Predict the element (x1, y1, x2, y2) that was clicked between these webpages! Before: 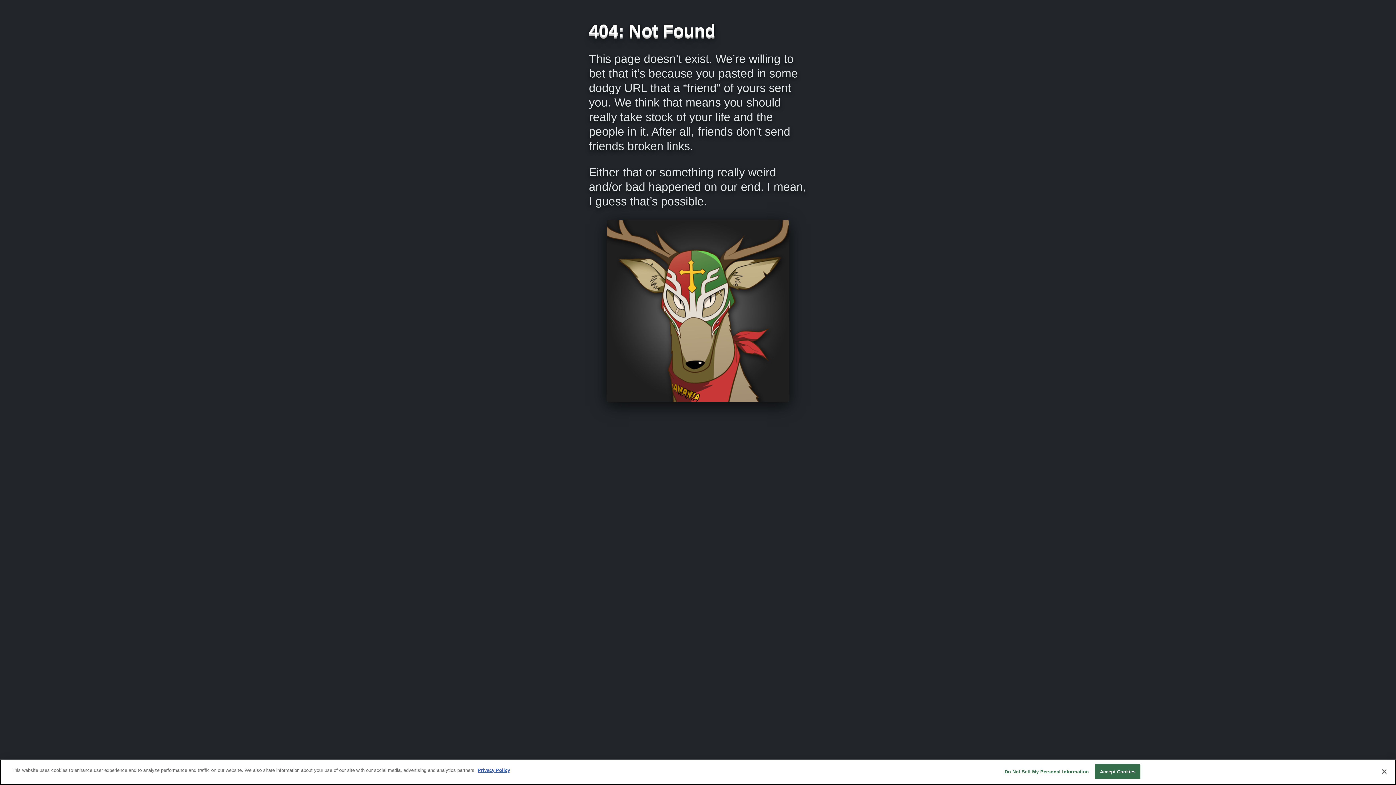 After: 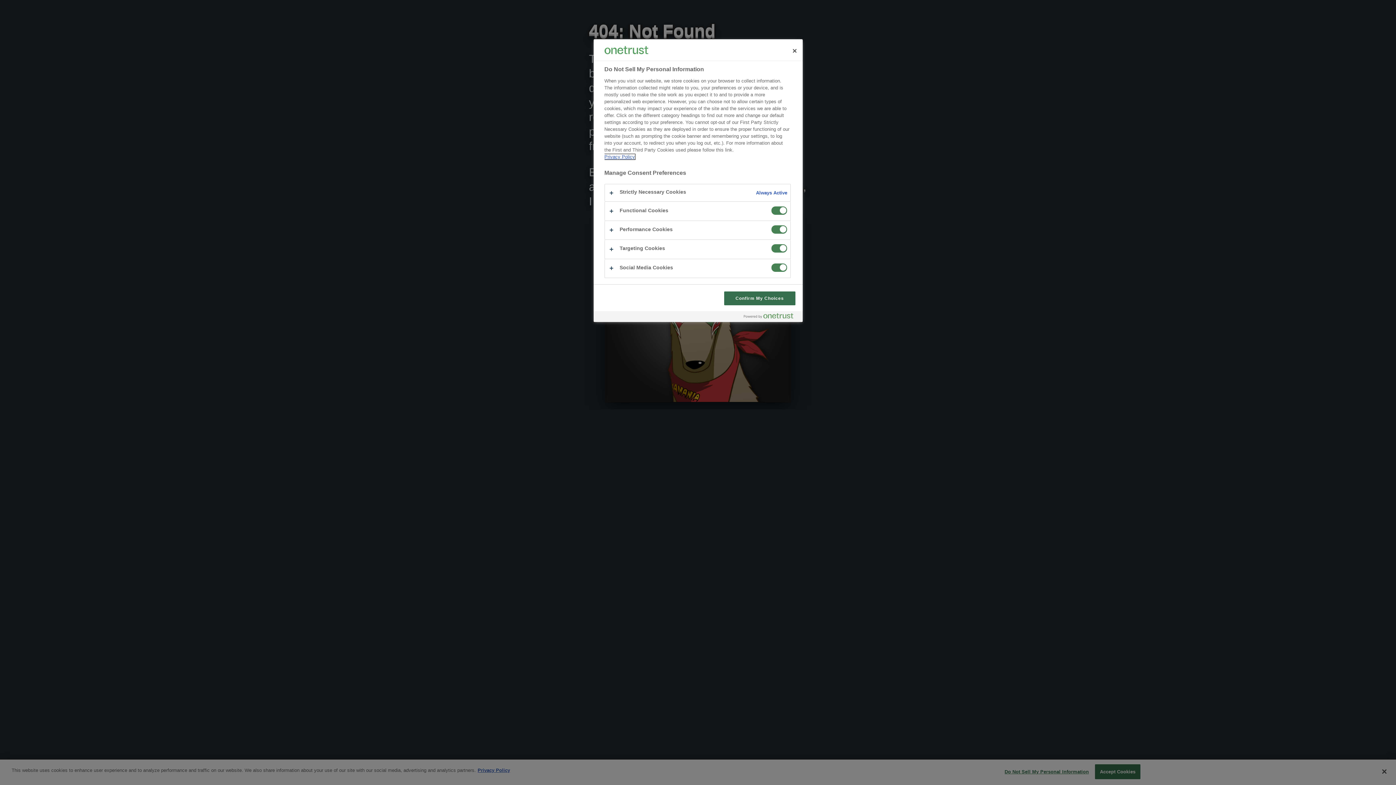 Action: label: Do Not Sell My Personal Information bbox: (1004, 765, 1089, 779)